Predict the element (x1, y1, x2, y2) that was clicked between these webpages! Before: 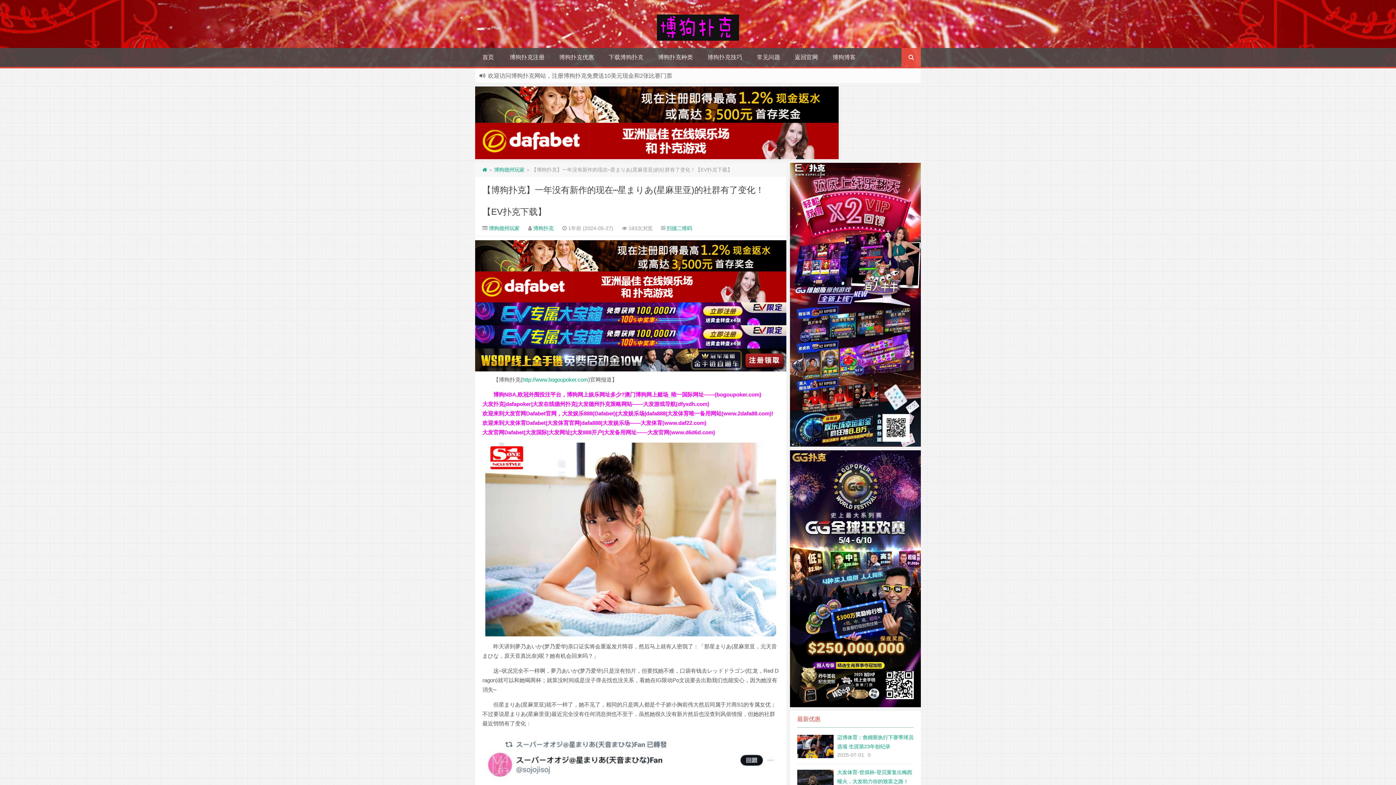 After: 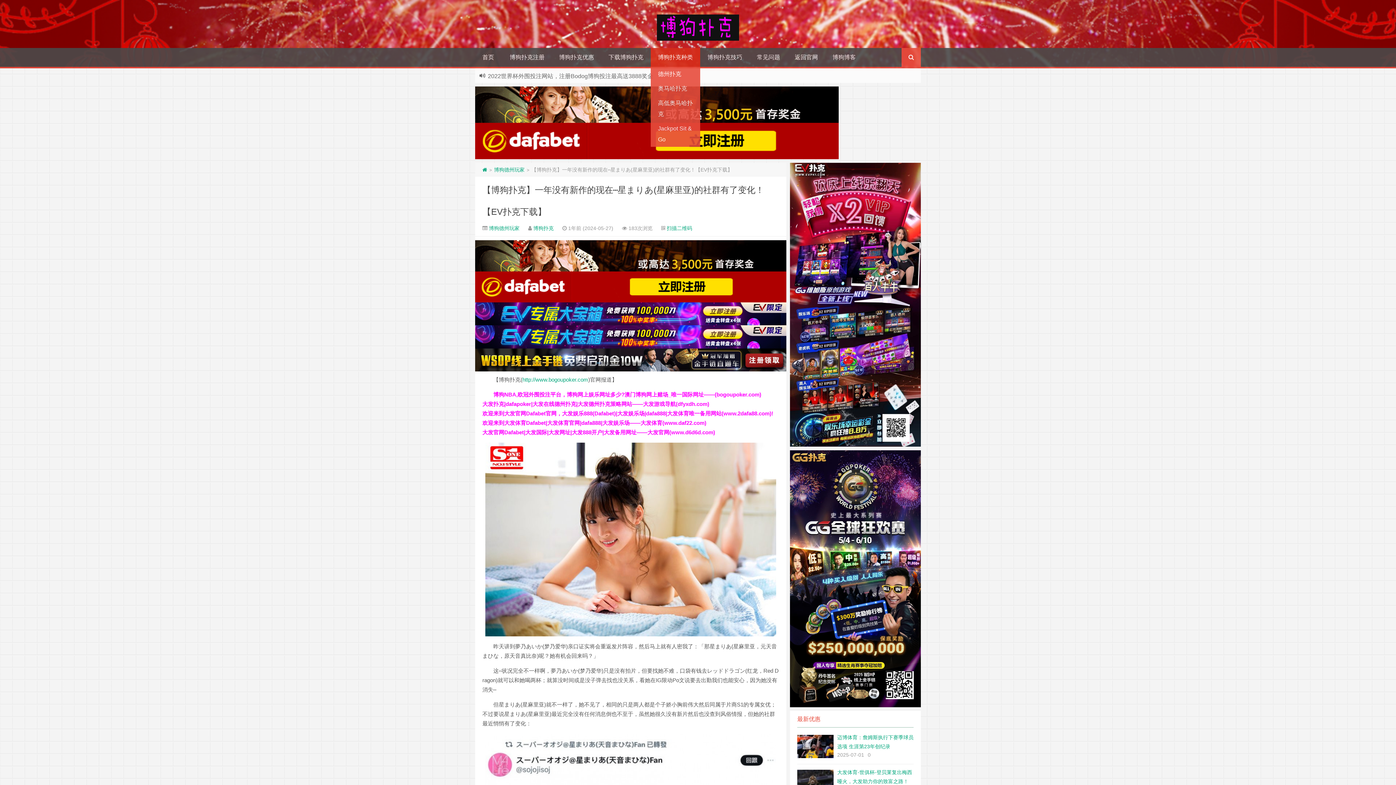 Action: label: 博狗扑克种类 bbox: (650, 48, 700, 66)